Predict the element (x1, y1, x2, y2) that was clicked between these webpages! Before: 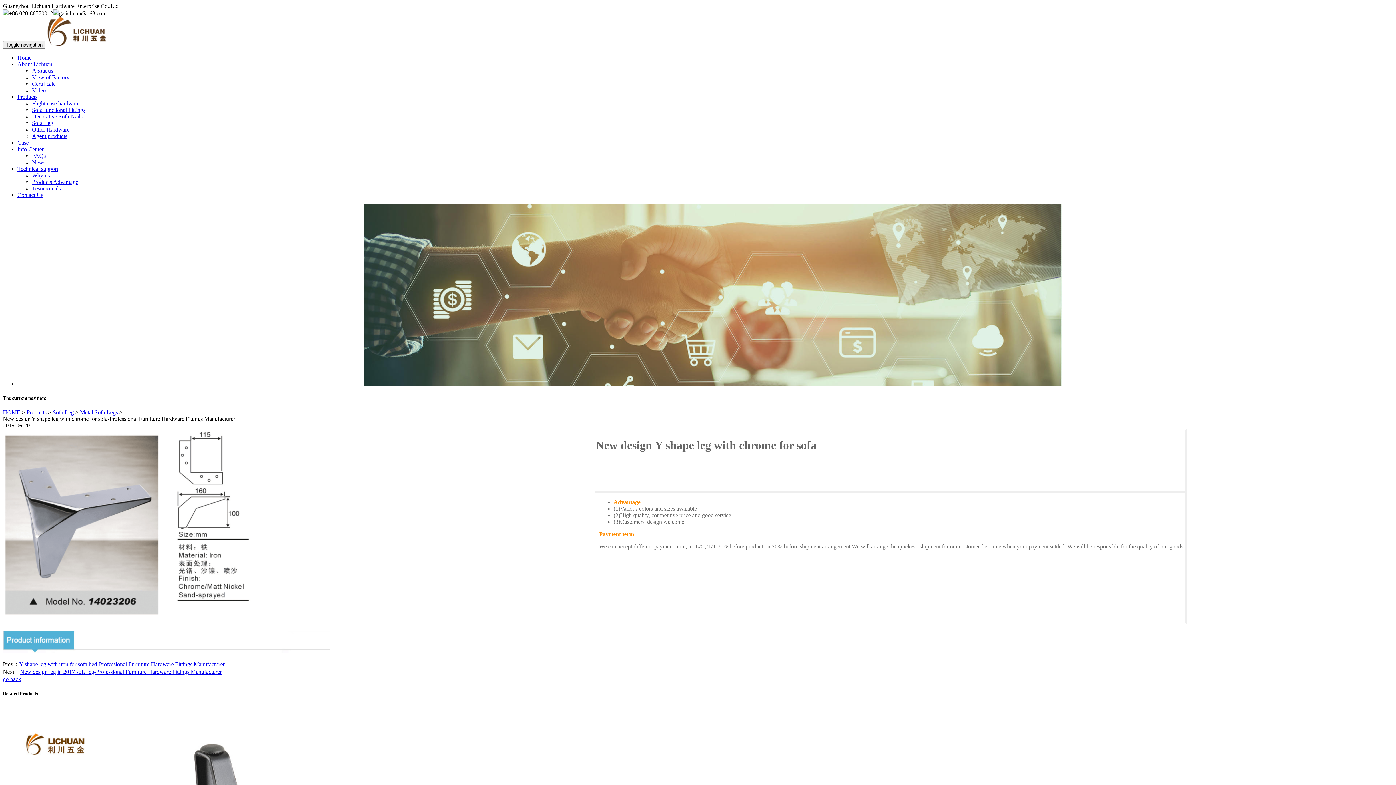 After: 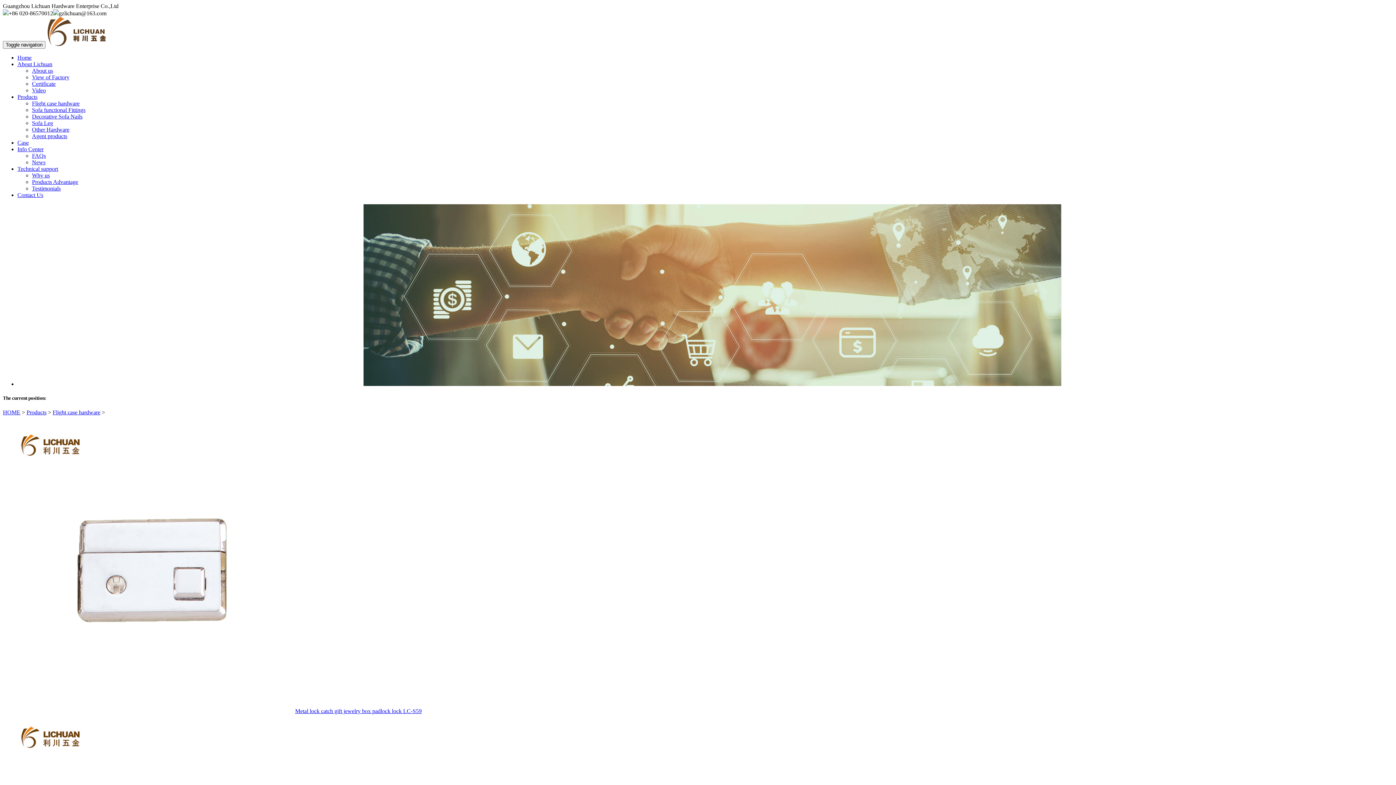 Action: bbox: (32, 100, 79, 106) label: Flight case hardware